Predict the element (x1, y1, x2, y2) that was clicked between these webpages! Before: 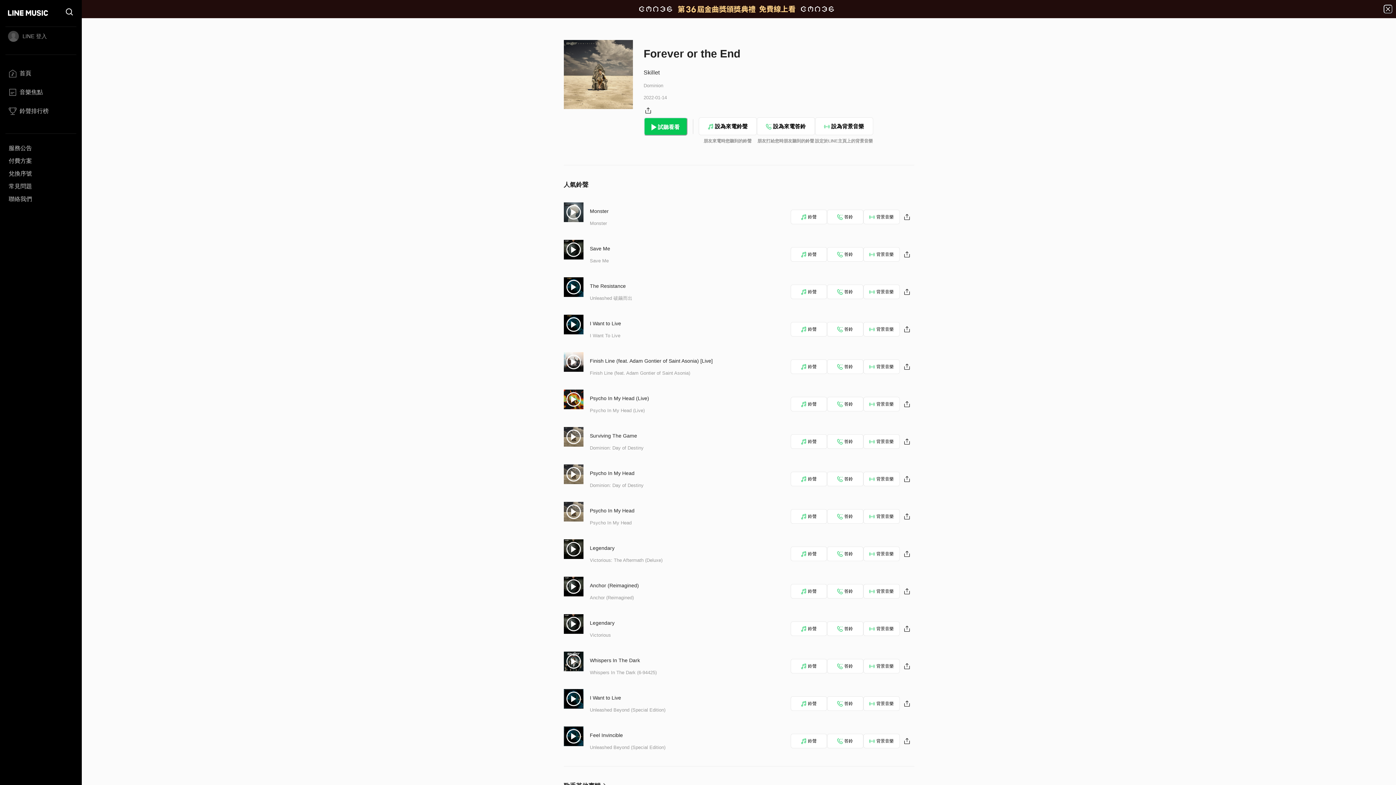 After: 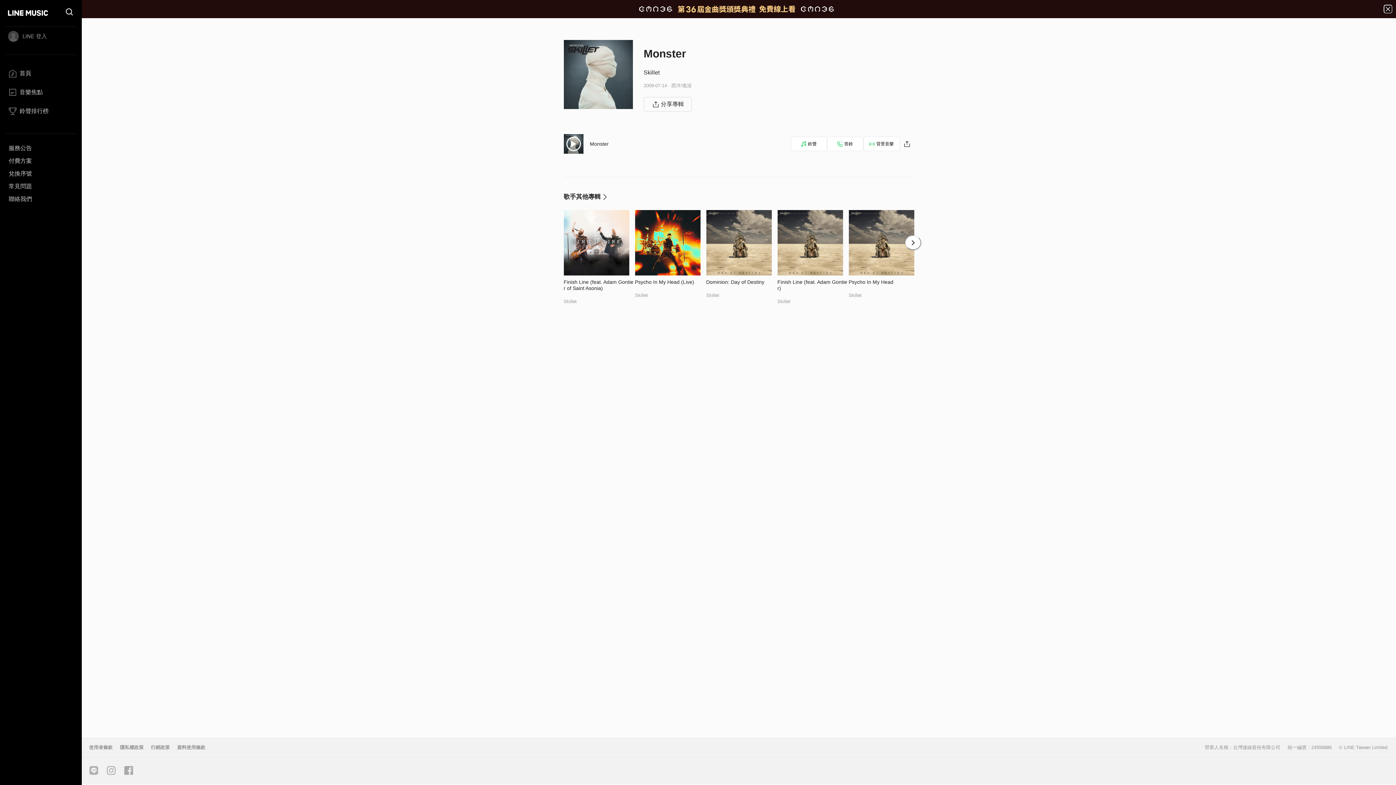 Action: bbox: (590, 220, 607, 226) label: Monster